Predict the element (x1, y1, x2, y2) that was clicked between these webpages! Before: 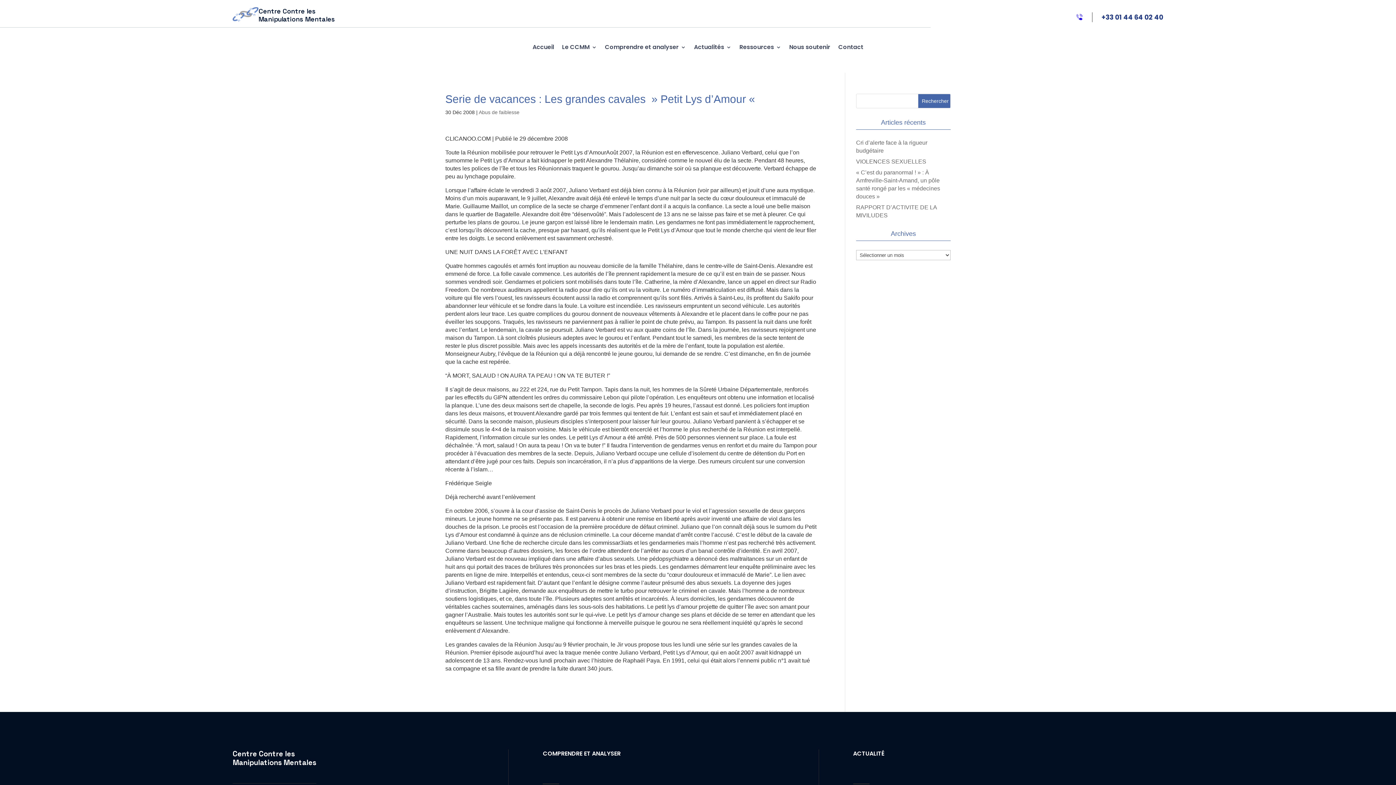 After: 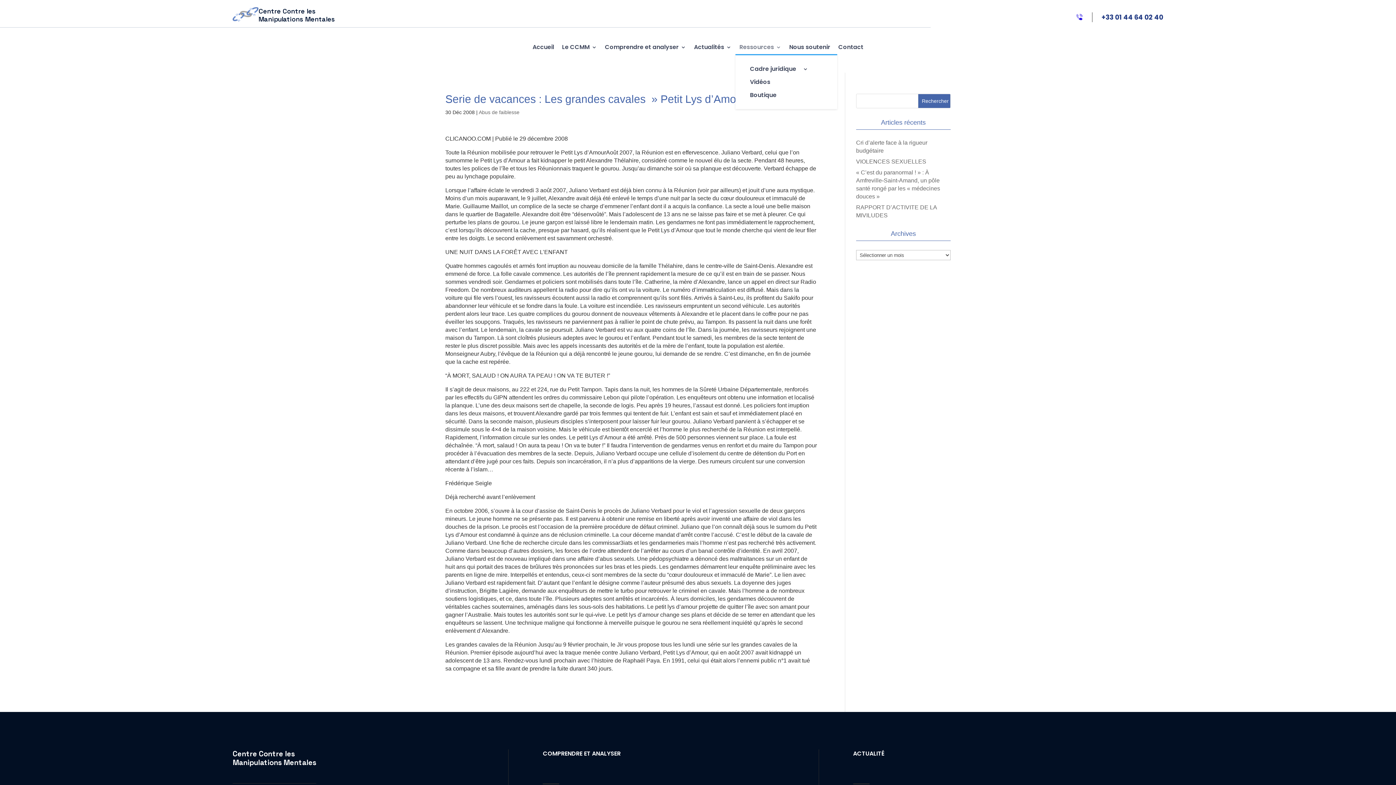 Action: label: Ressources bbox: (739, 42, 781, 54)